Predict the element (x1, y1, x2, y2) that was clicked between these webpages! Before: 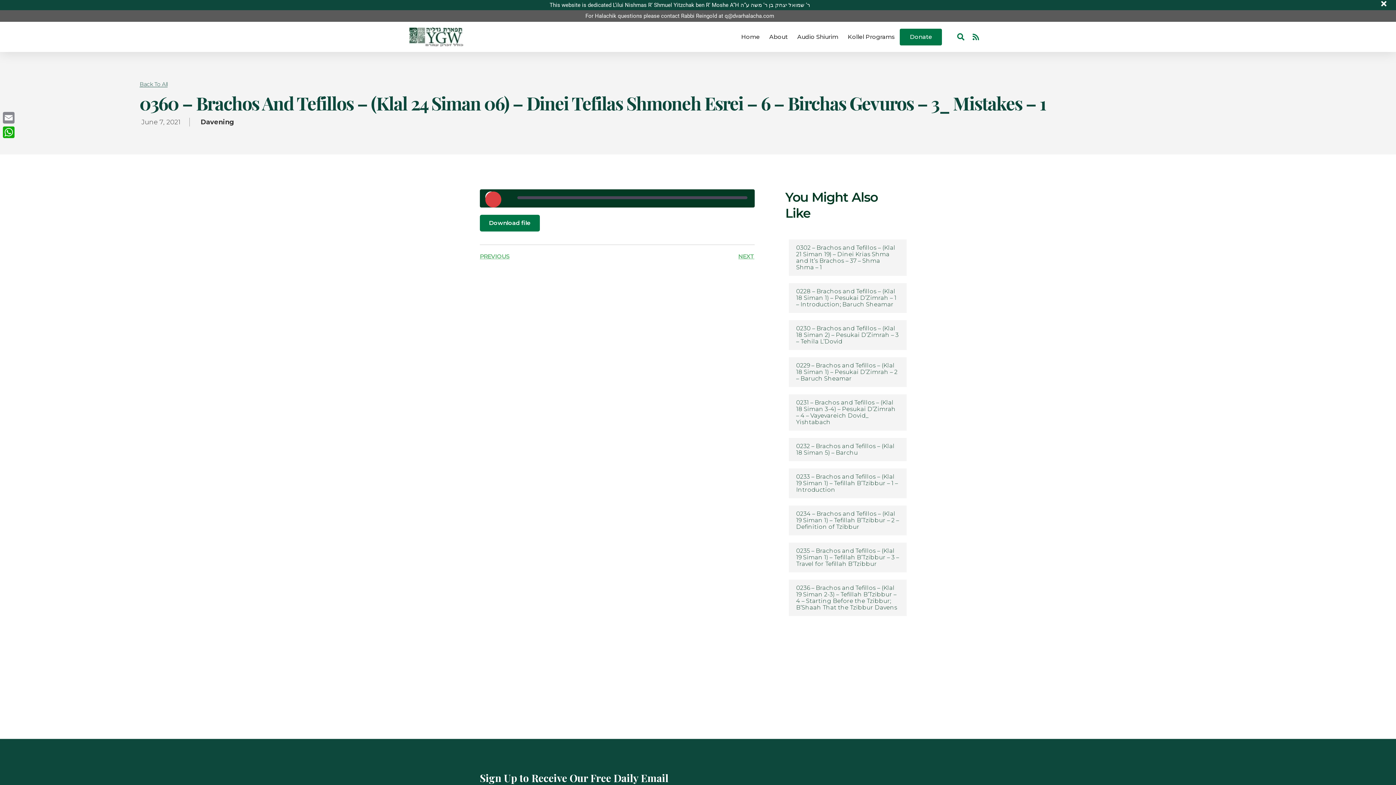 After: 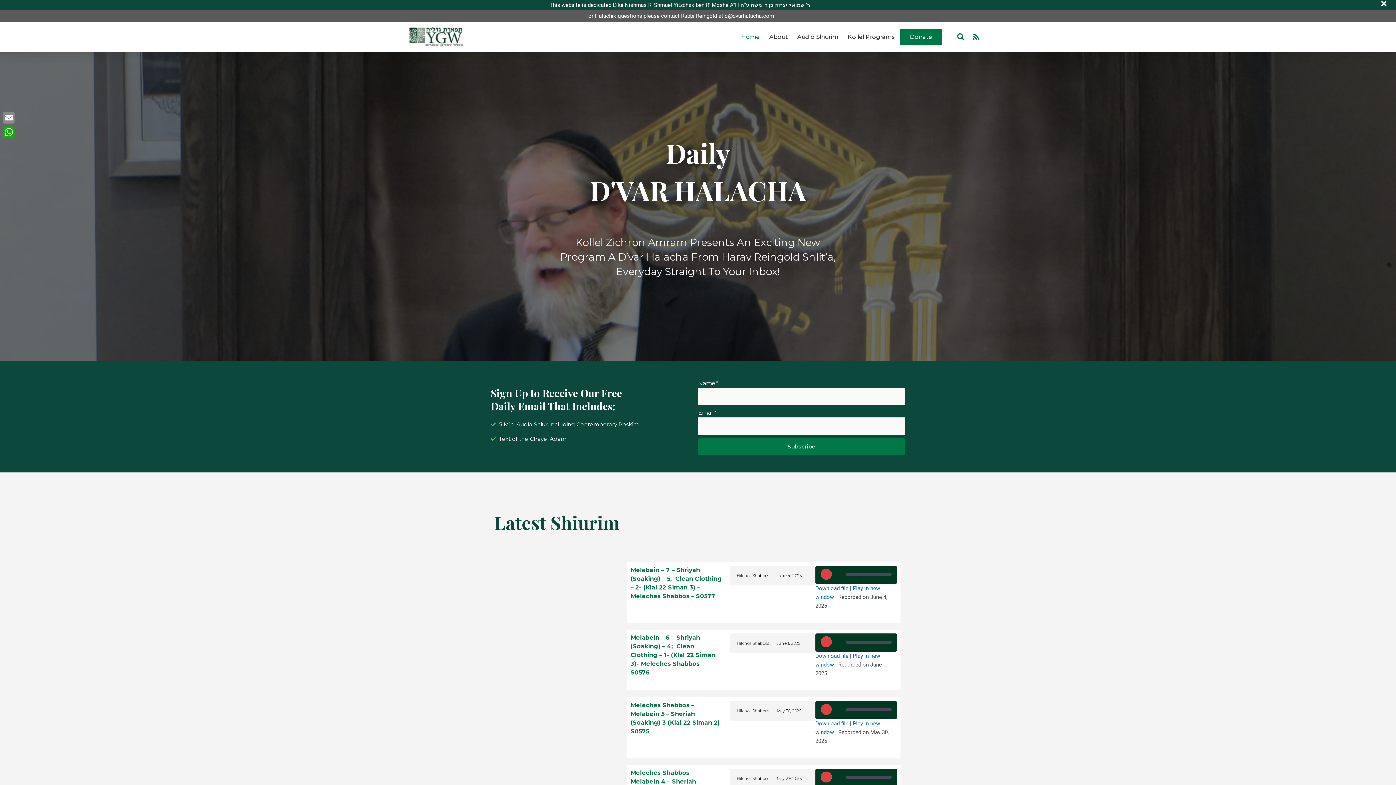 Action: bbox: (409, 27, 463, 46)